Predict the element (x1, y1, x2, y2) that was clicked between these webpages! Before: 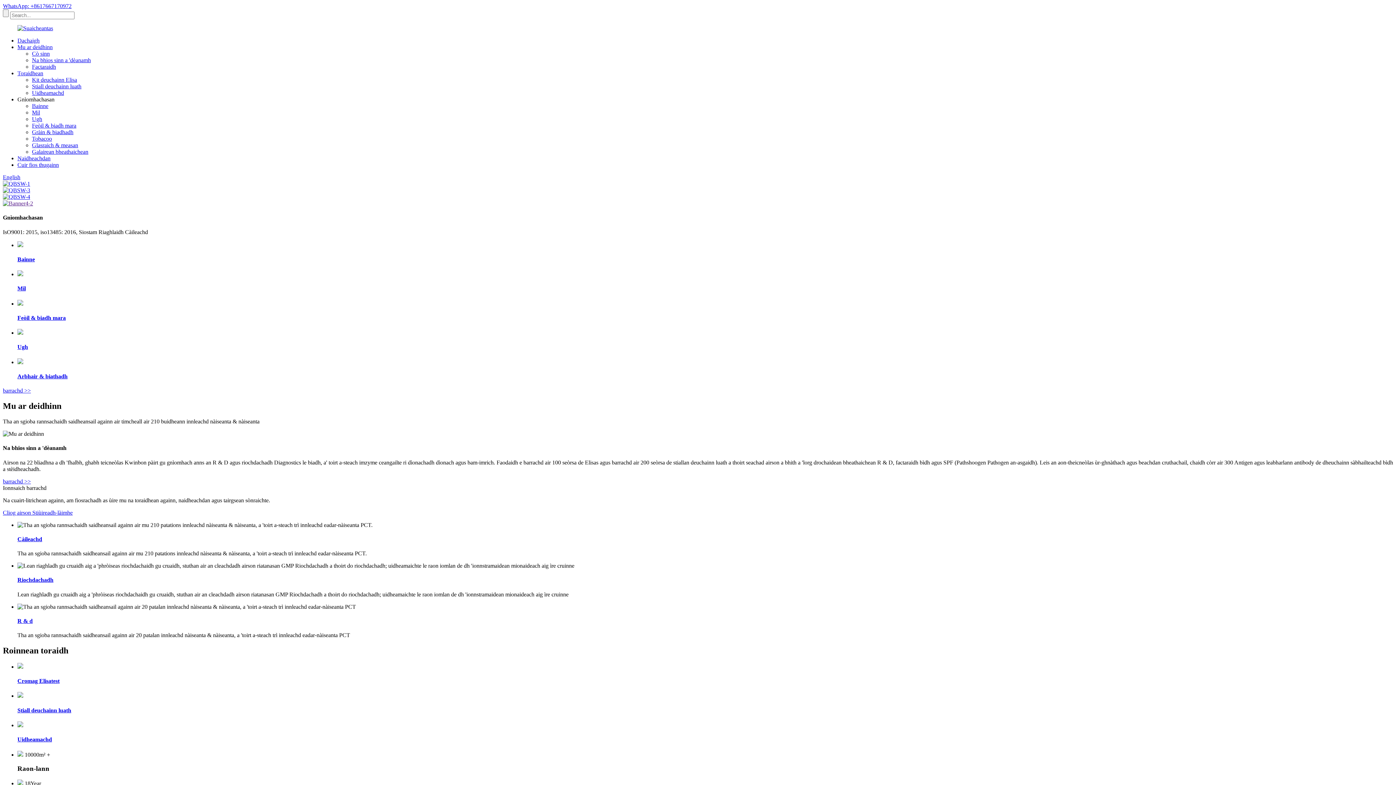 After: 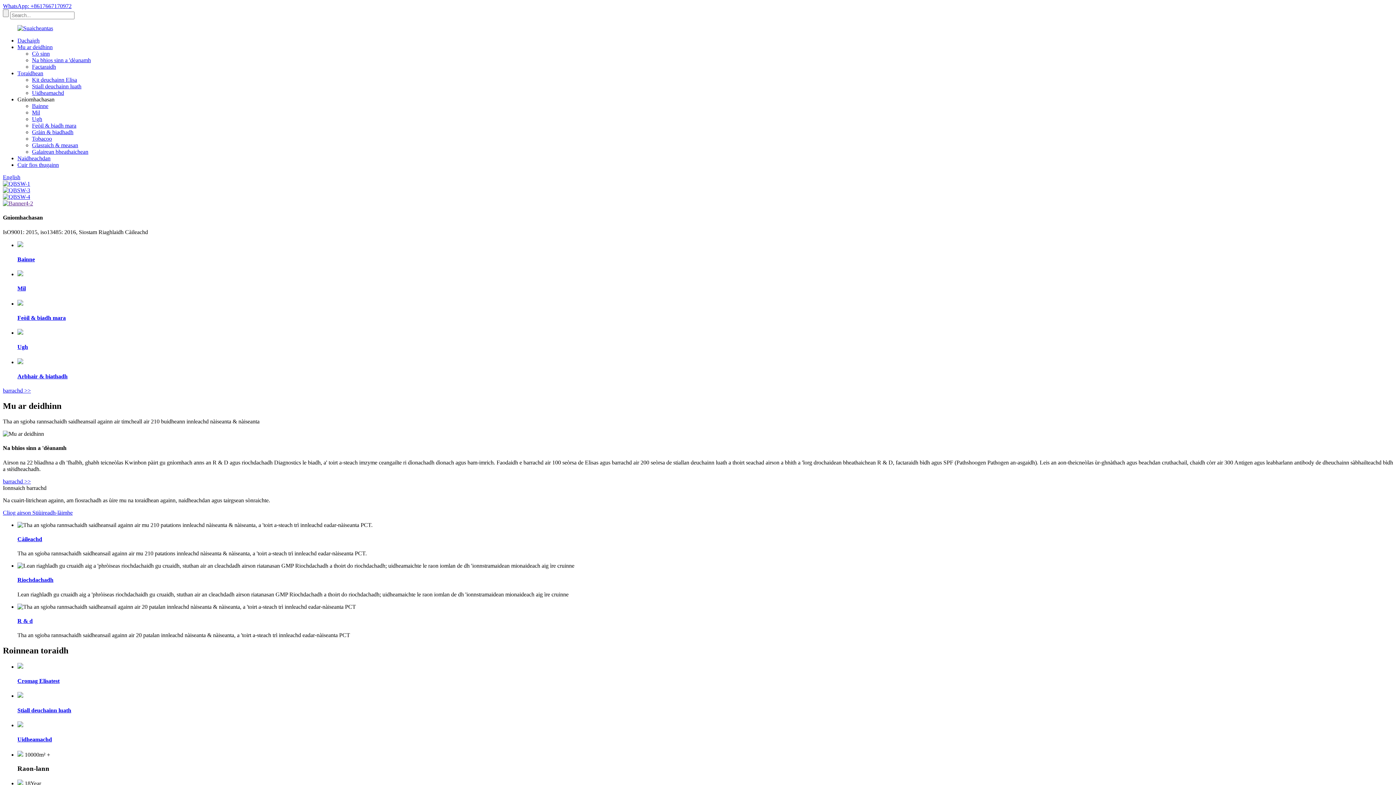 Action: label: Gnìomhachasan bbox: (17, 96, 54, 102)